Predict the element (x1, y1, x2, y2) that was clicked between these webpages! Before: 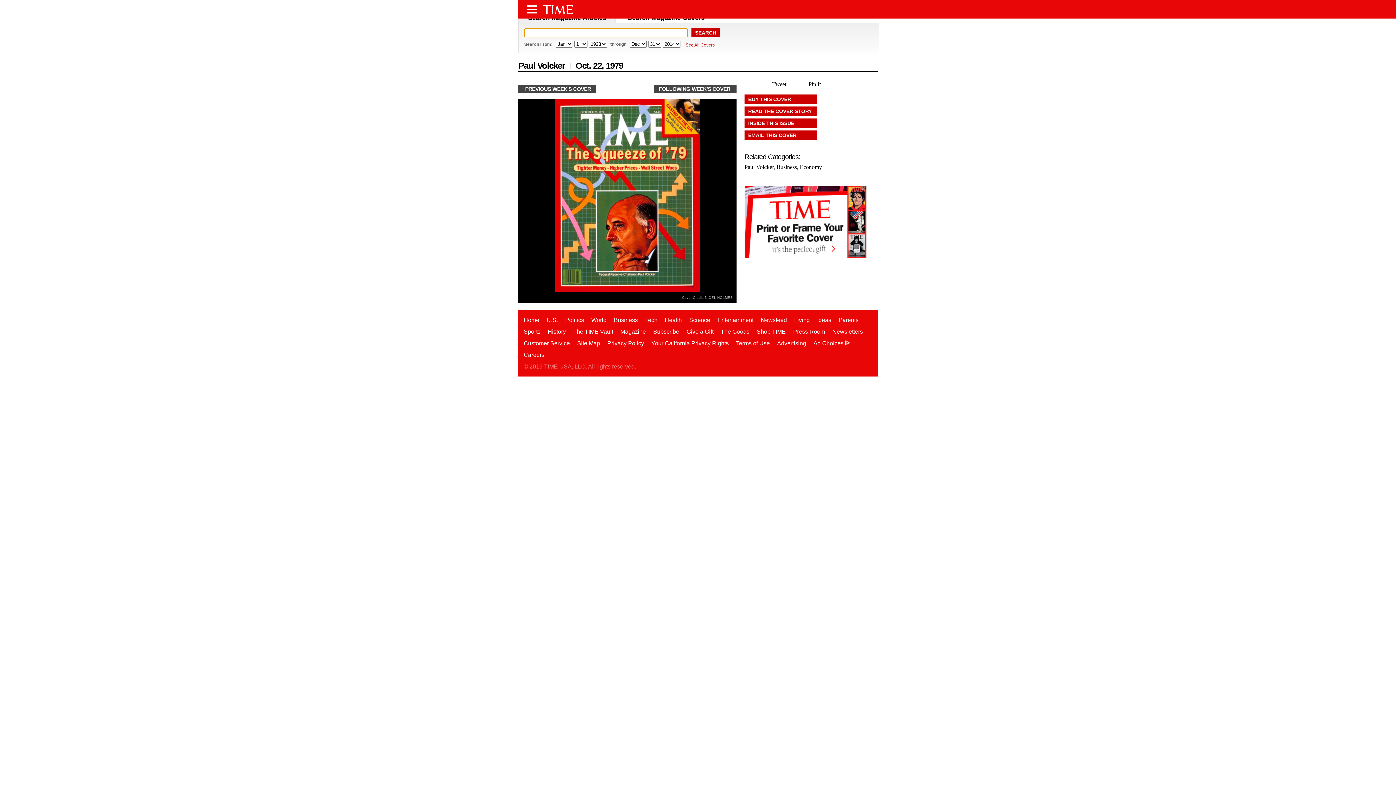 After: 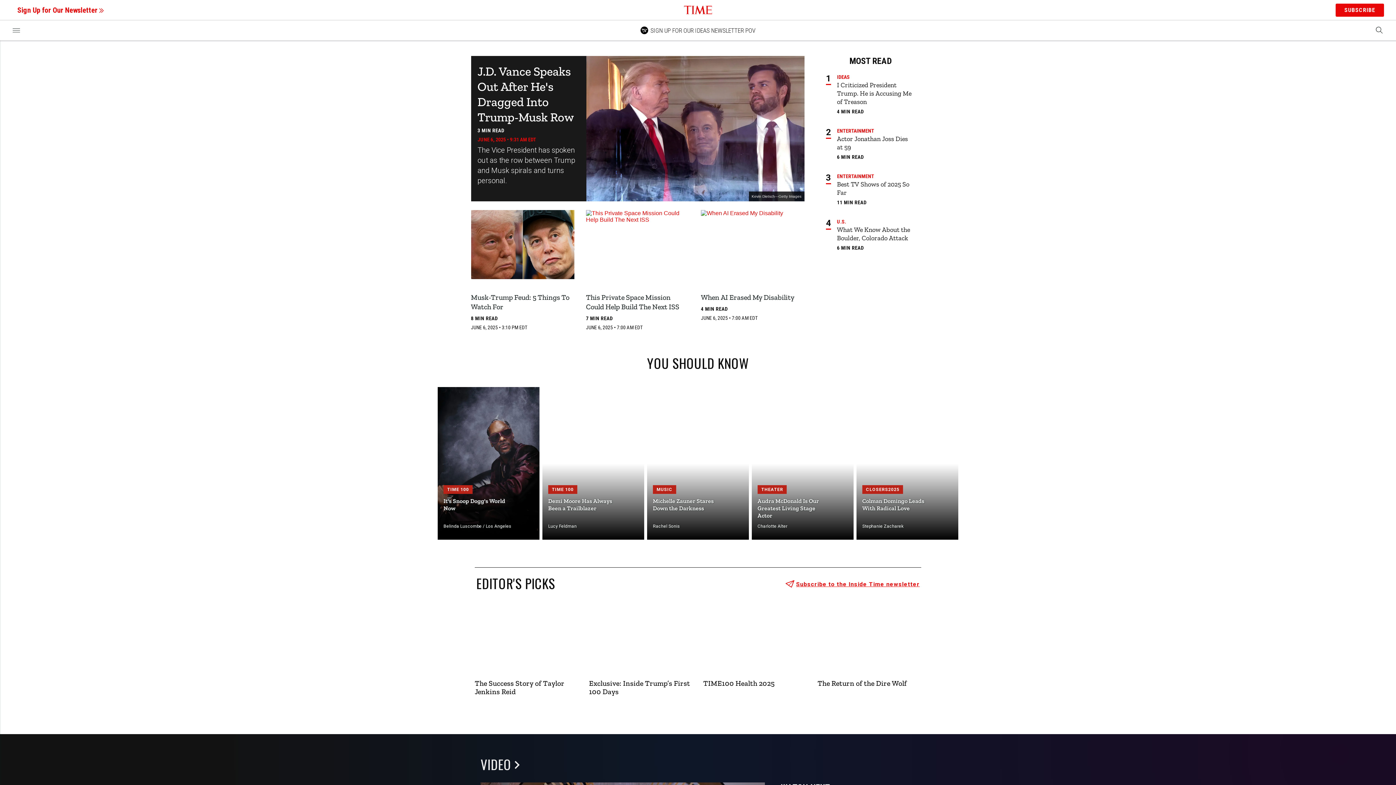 Action: bbox: (523, 316, 539, 323) label: Home